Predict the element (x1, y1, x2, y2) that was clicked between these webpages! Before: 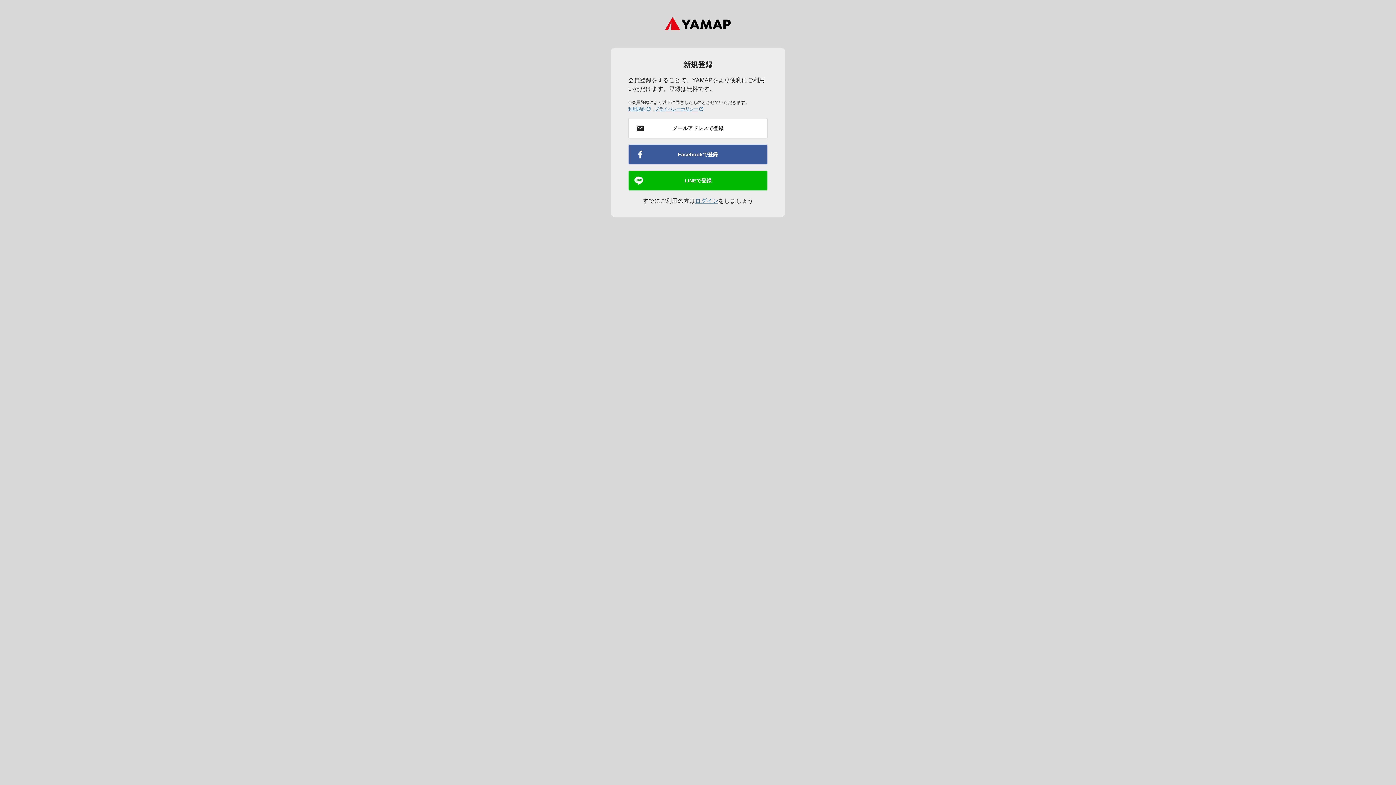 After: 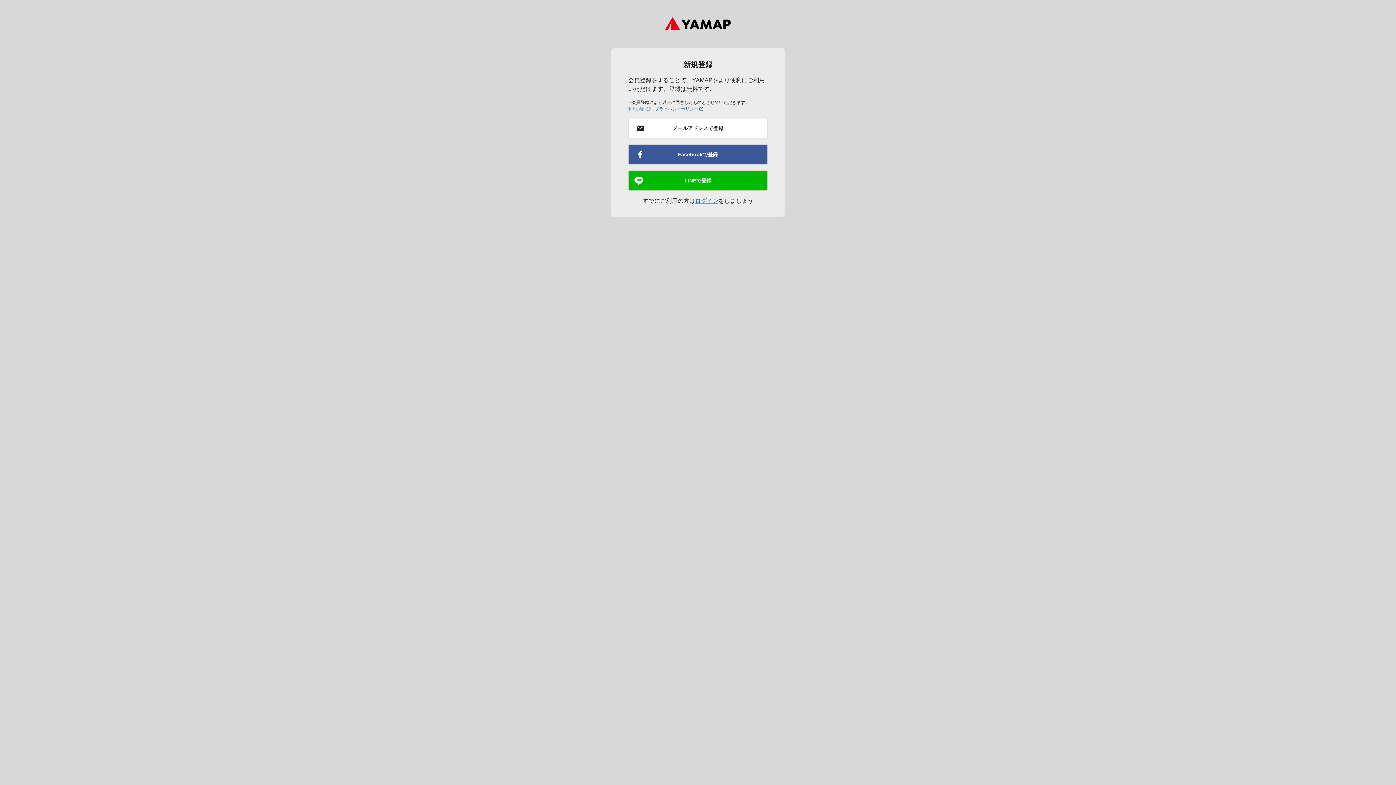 Action: label: 利用規約 bbox: (628, 105, 651, 112)